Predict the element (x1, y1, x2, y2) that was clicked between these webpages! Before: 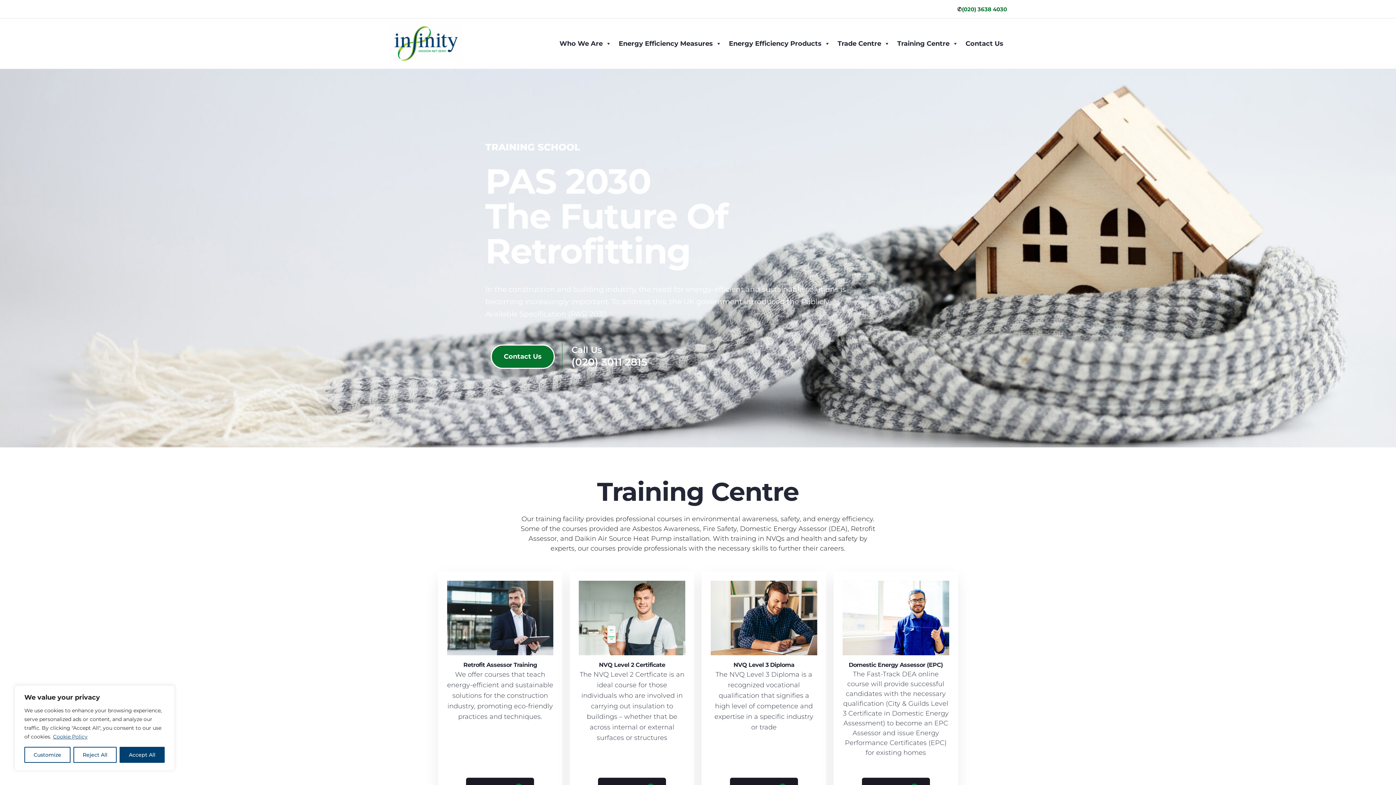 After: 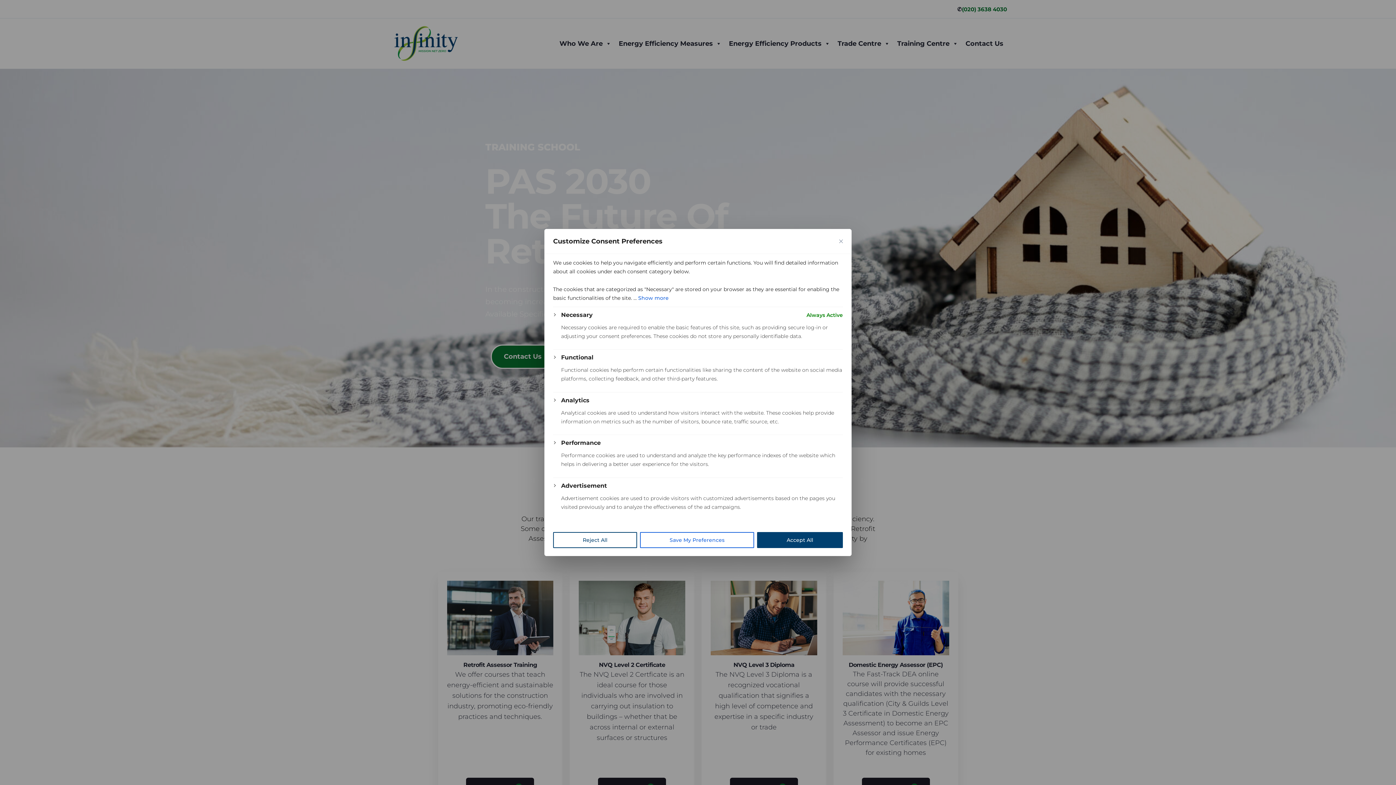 Action: label: Customize bbox: (24, 747, 70, 763)